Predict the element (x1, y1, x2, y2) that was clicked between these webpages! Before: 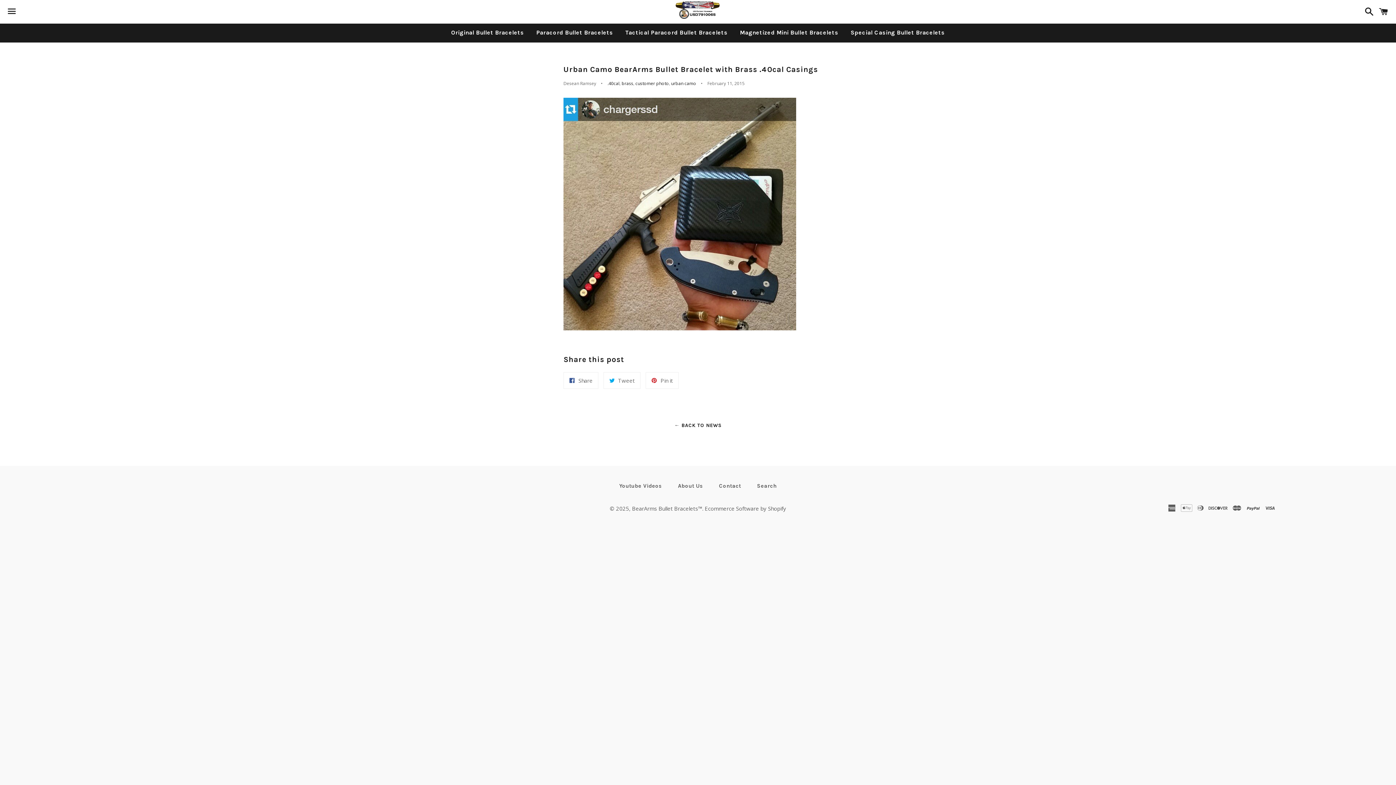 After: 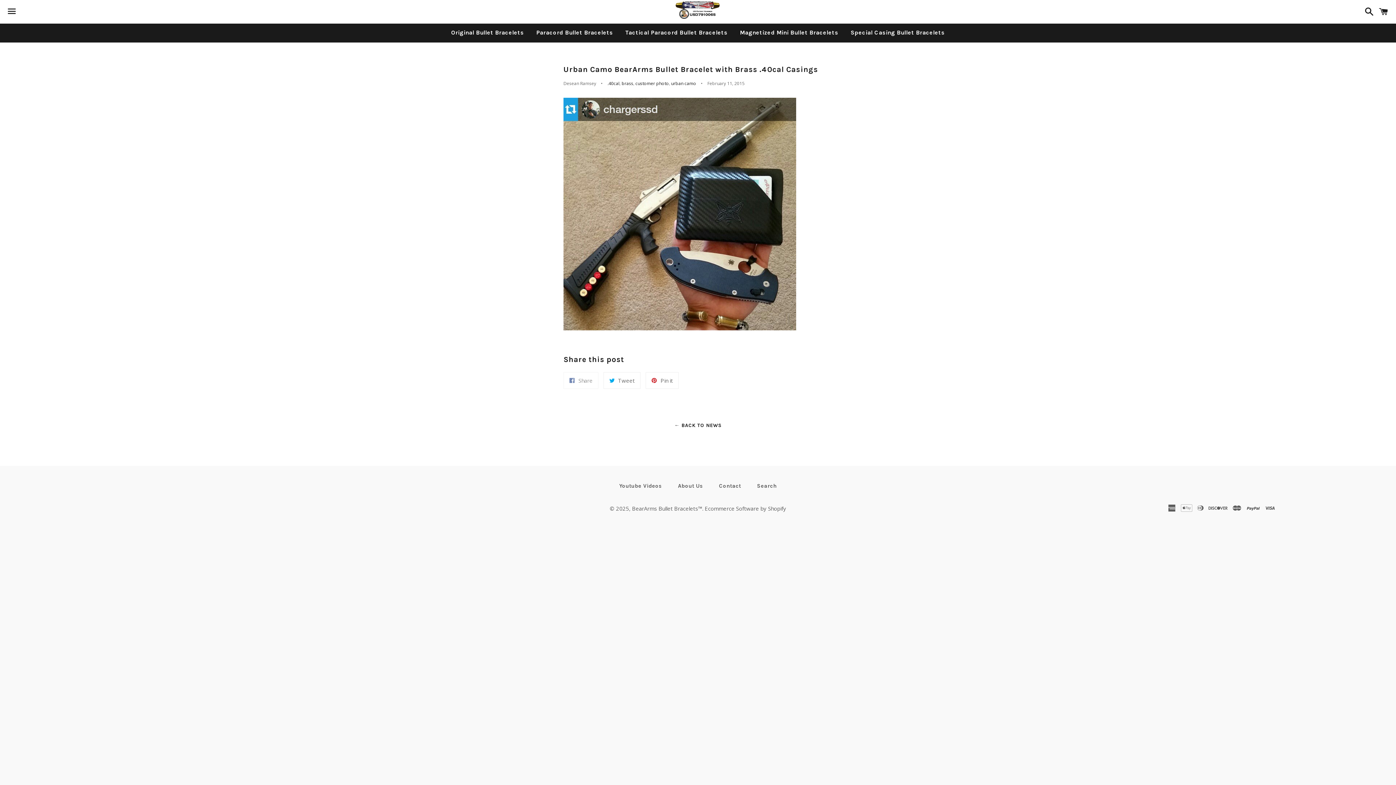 Action: bbox: (563, 372, 598, 389) label:  Share
Share on Facebook